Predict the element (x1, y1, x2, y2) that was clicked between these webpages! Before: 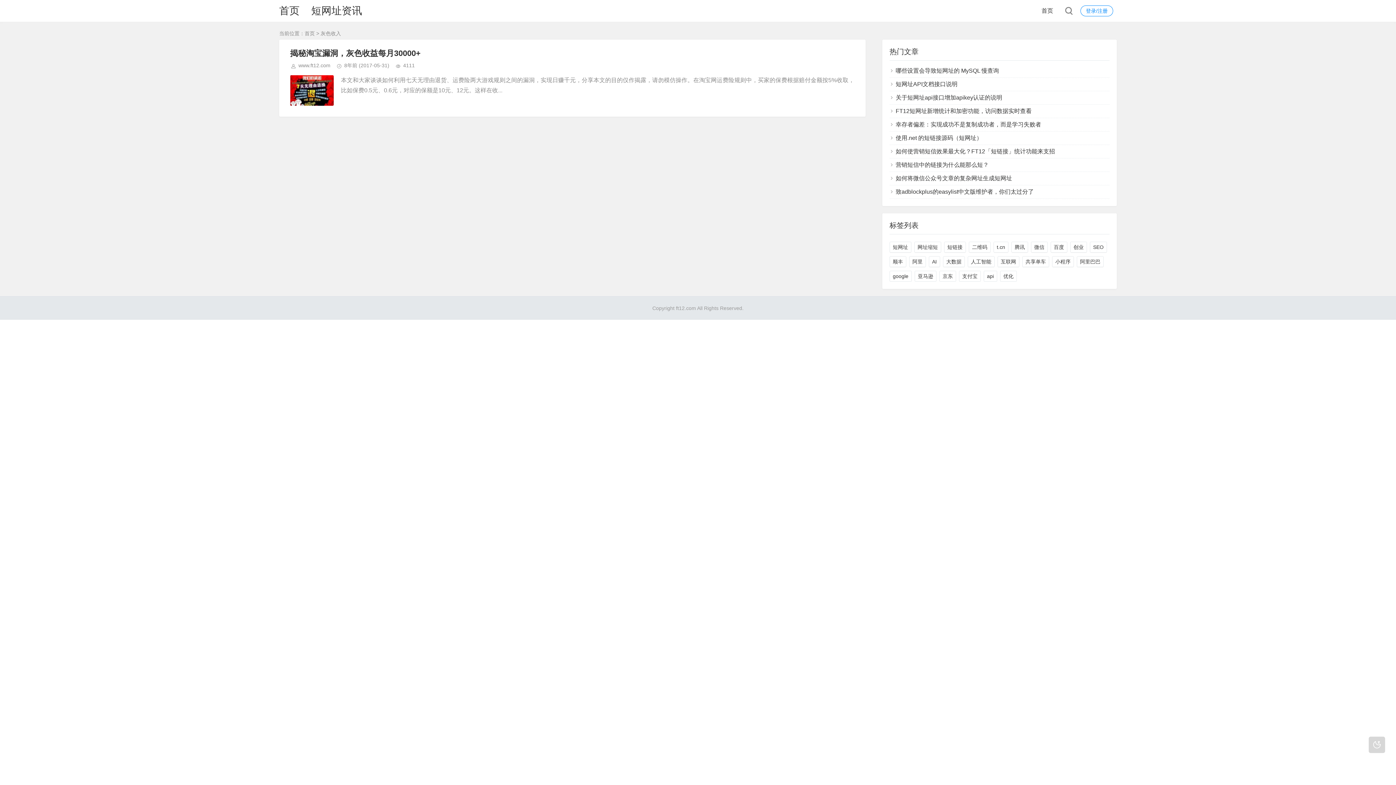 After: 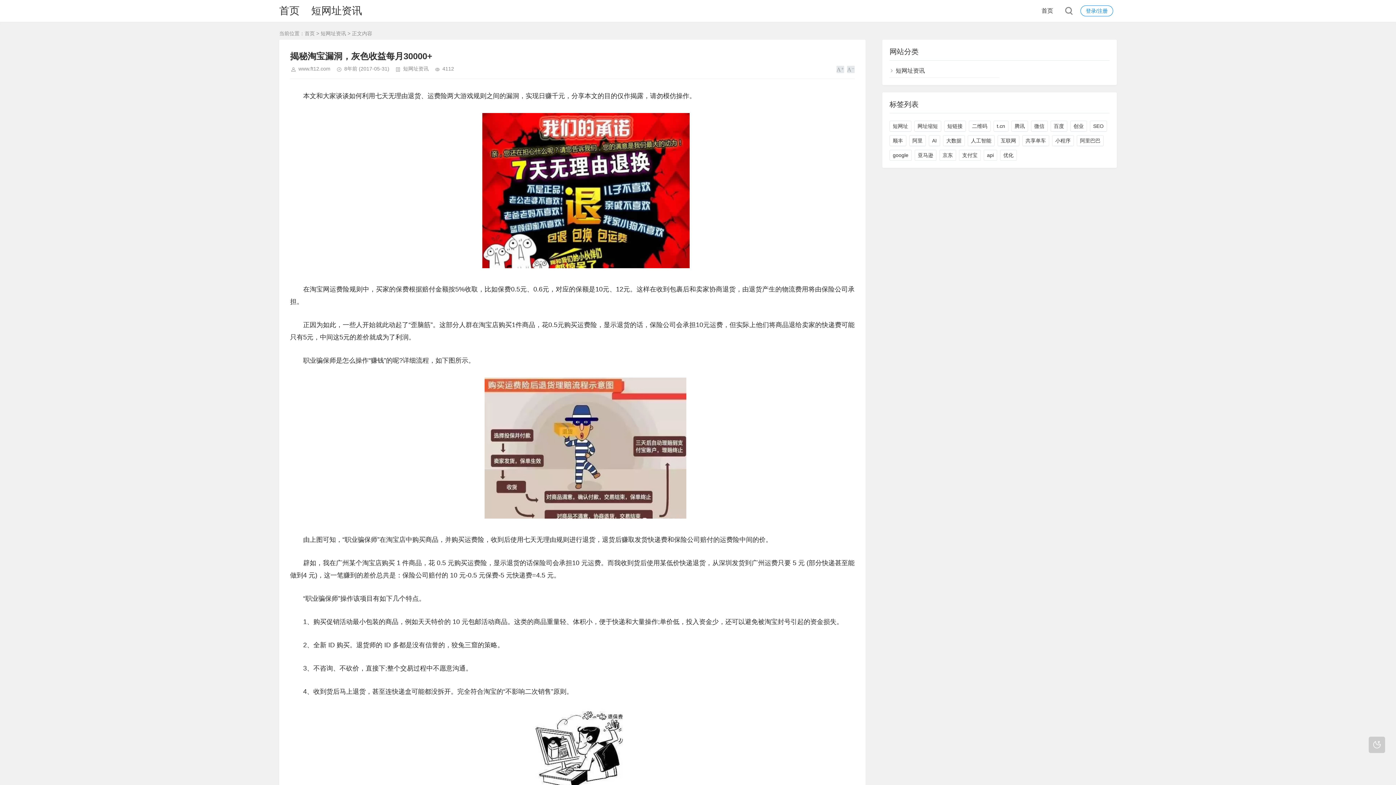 Action: bbox: (290, 75, 333, 105)